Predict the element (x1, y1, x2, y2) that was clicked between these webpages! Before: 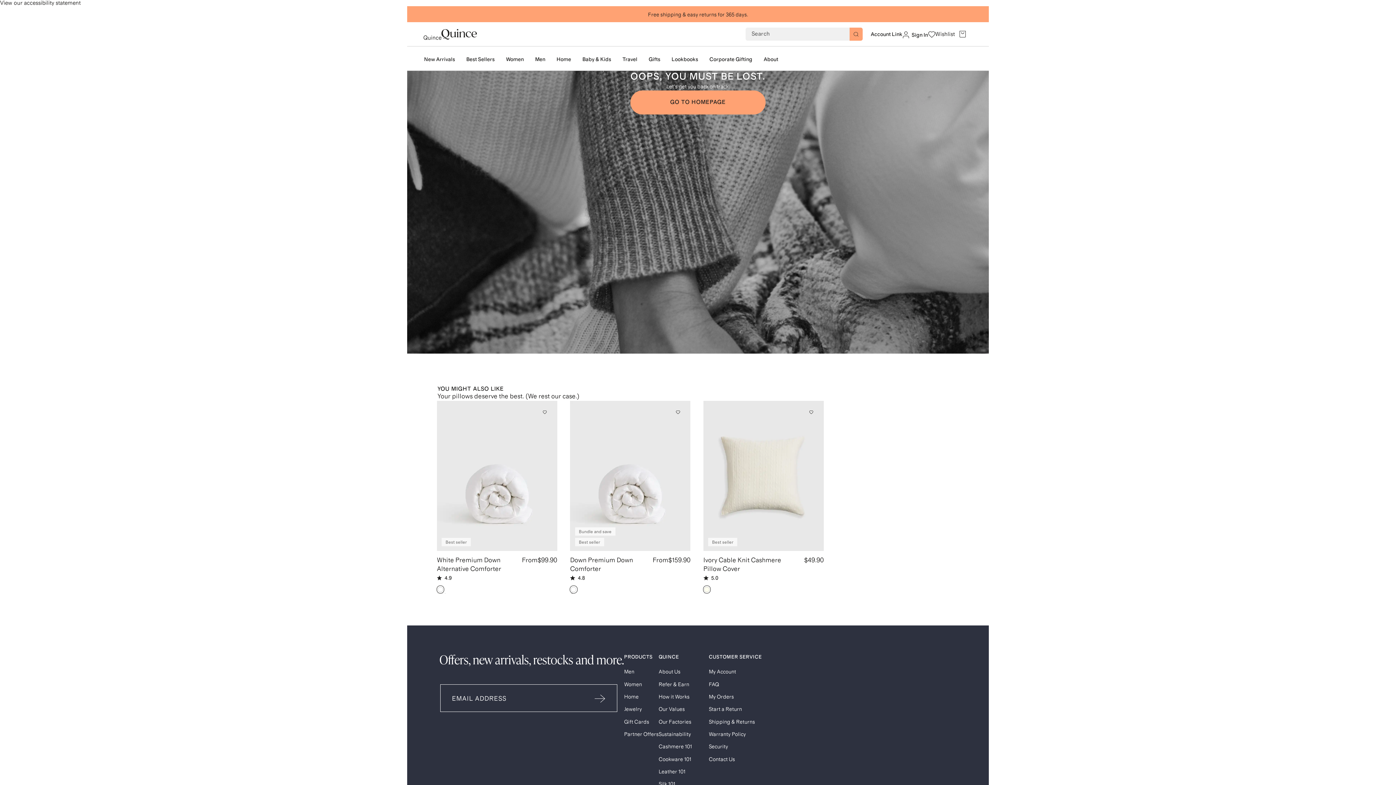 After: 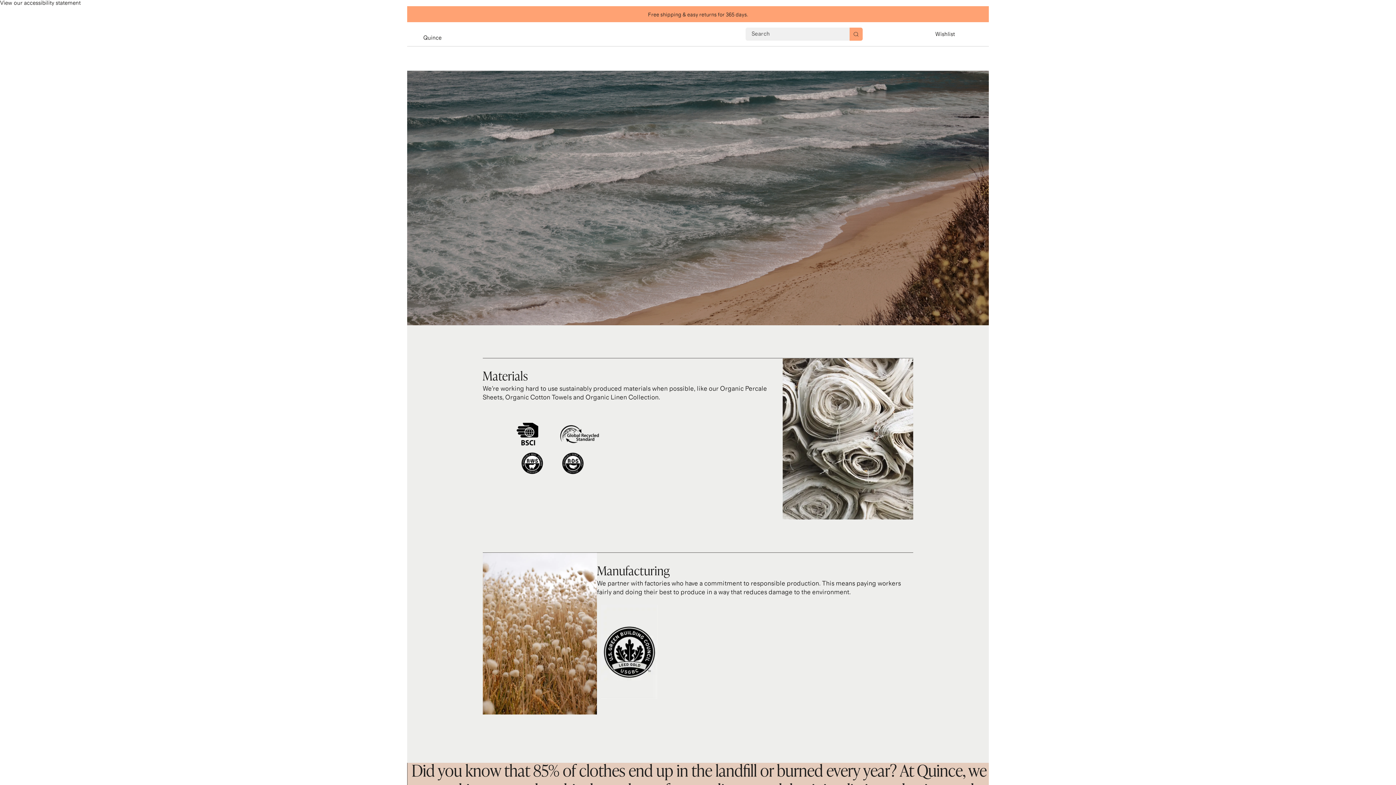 Action: bbox: (658, 732, 691, 737) label: Sustainability